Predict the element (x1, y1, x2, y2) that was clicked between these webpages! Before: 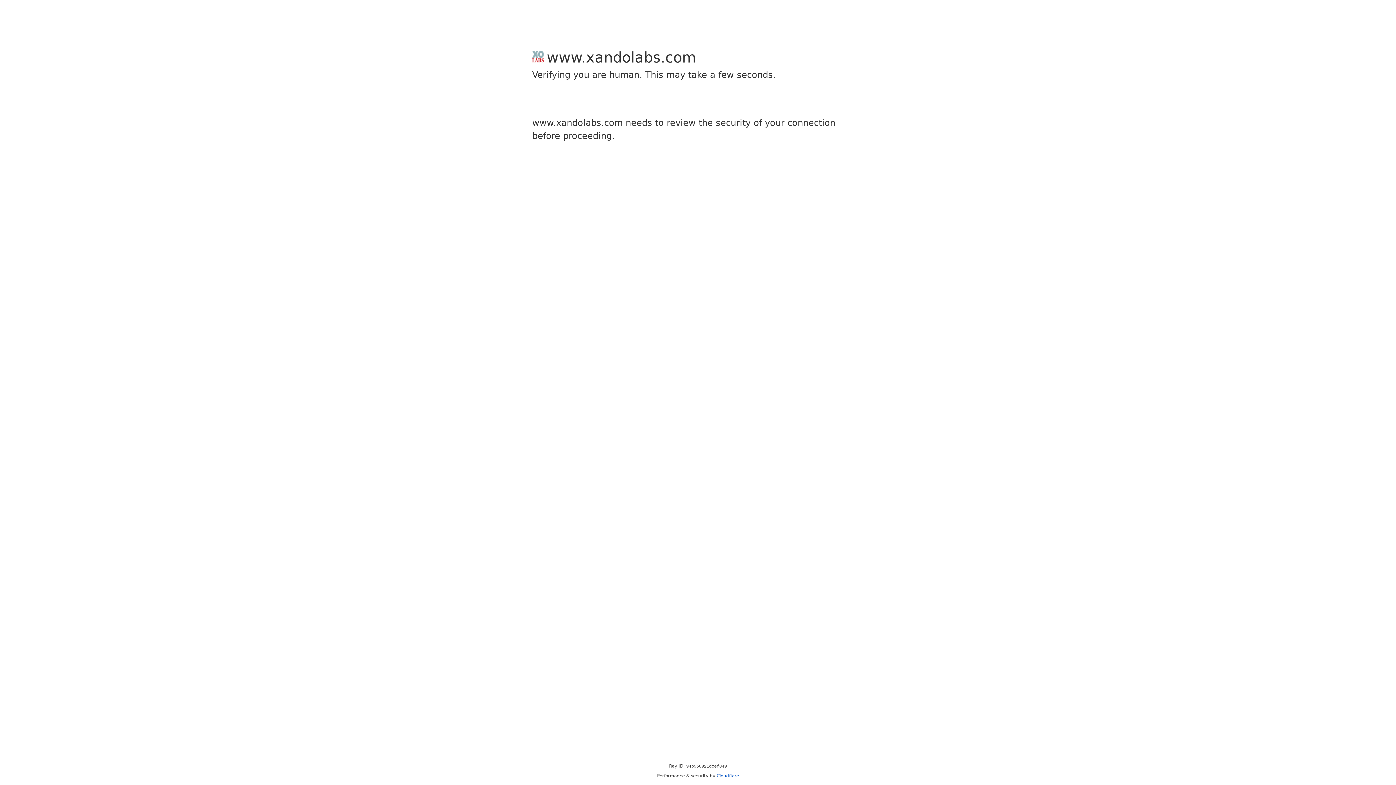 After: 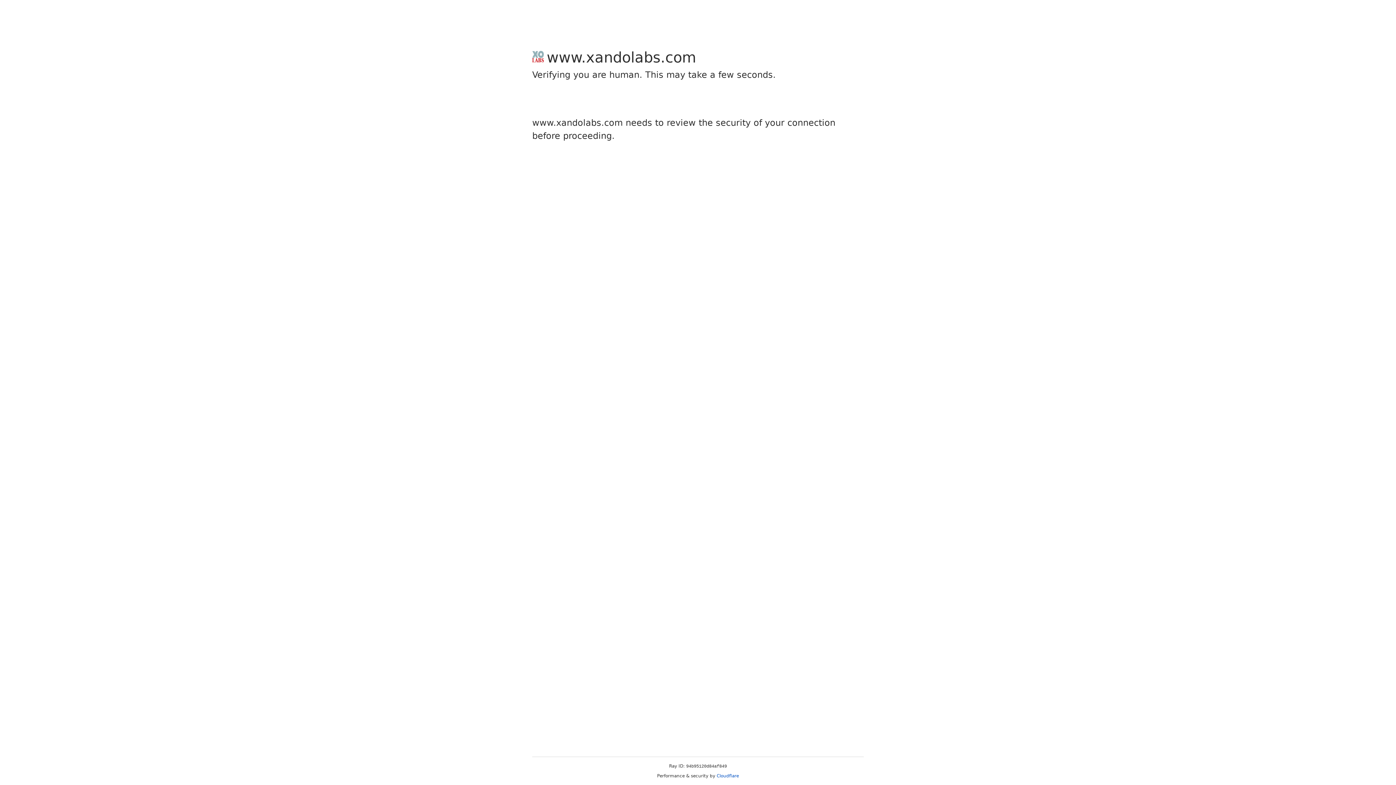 Action: label: Cloudflare bbox: (716, 773, 739, 778)